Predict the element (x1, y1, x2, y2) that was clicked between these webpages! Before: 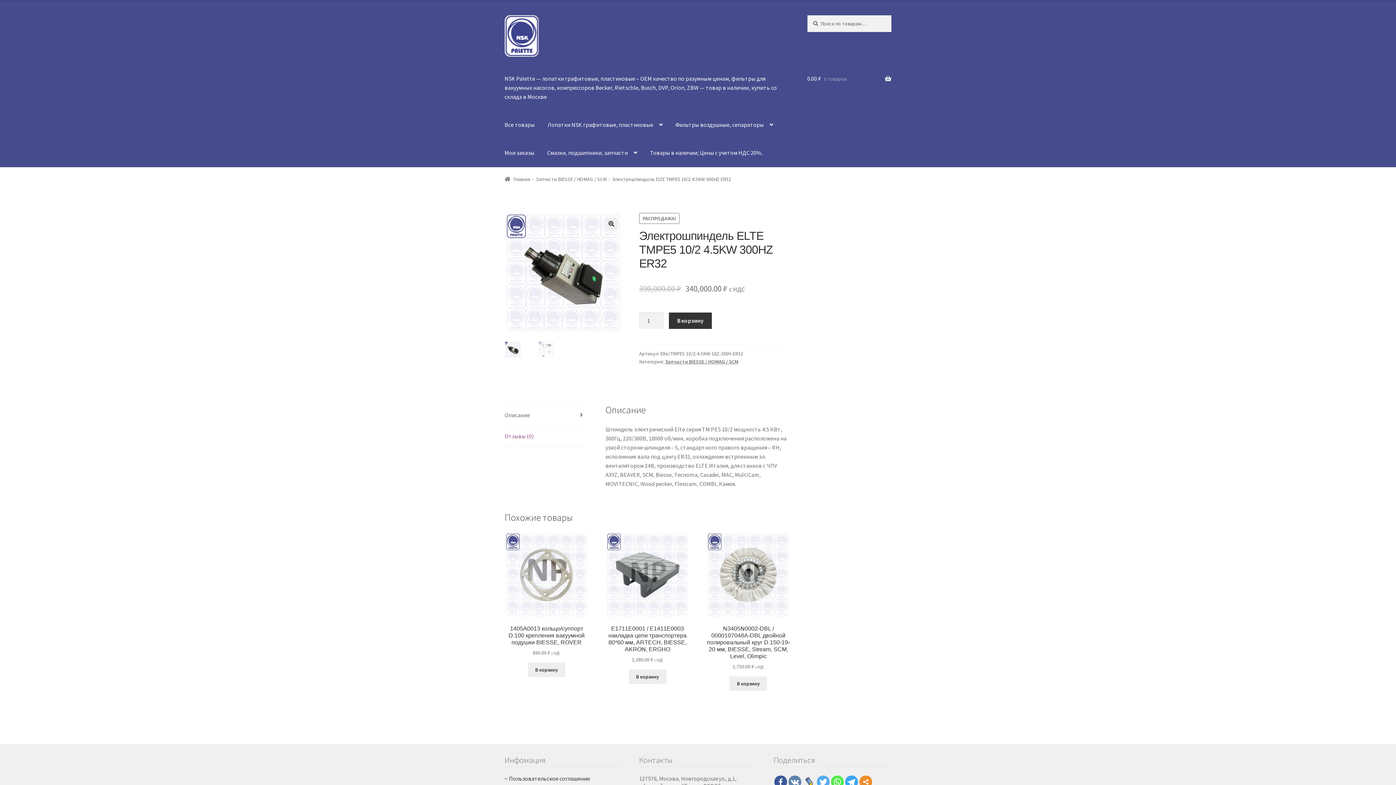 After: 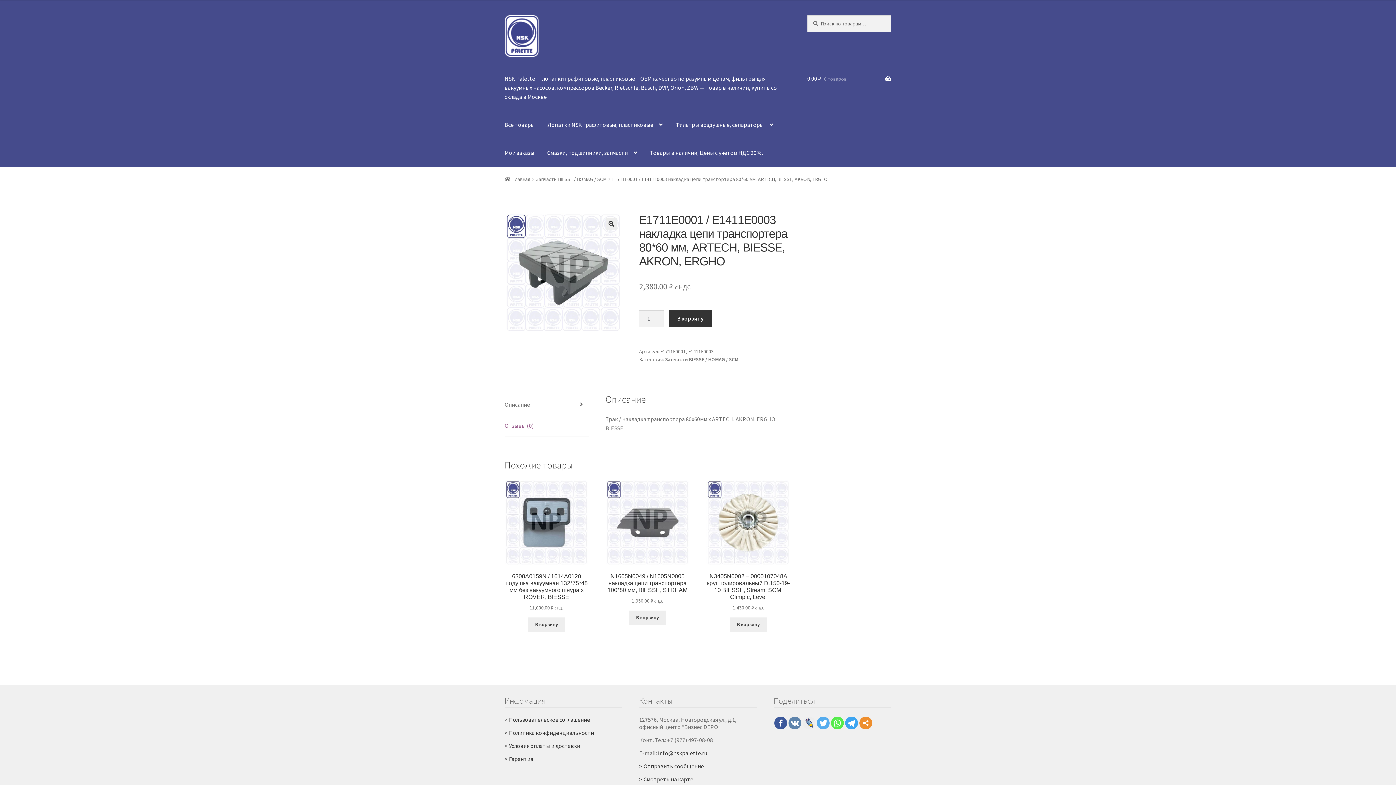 Action: bbox: (605, 533, 689, 664) label: E1711E0001 / E1411E0003 накладка цепи транспортера 80*60 мм, ARTECH, BIESSE, AKRON, ERGHO
2,380.00 ₽ с НДС